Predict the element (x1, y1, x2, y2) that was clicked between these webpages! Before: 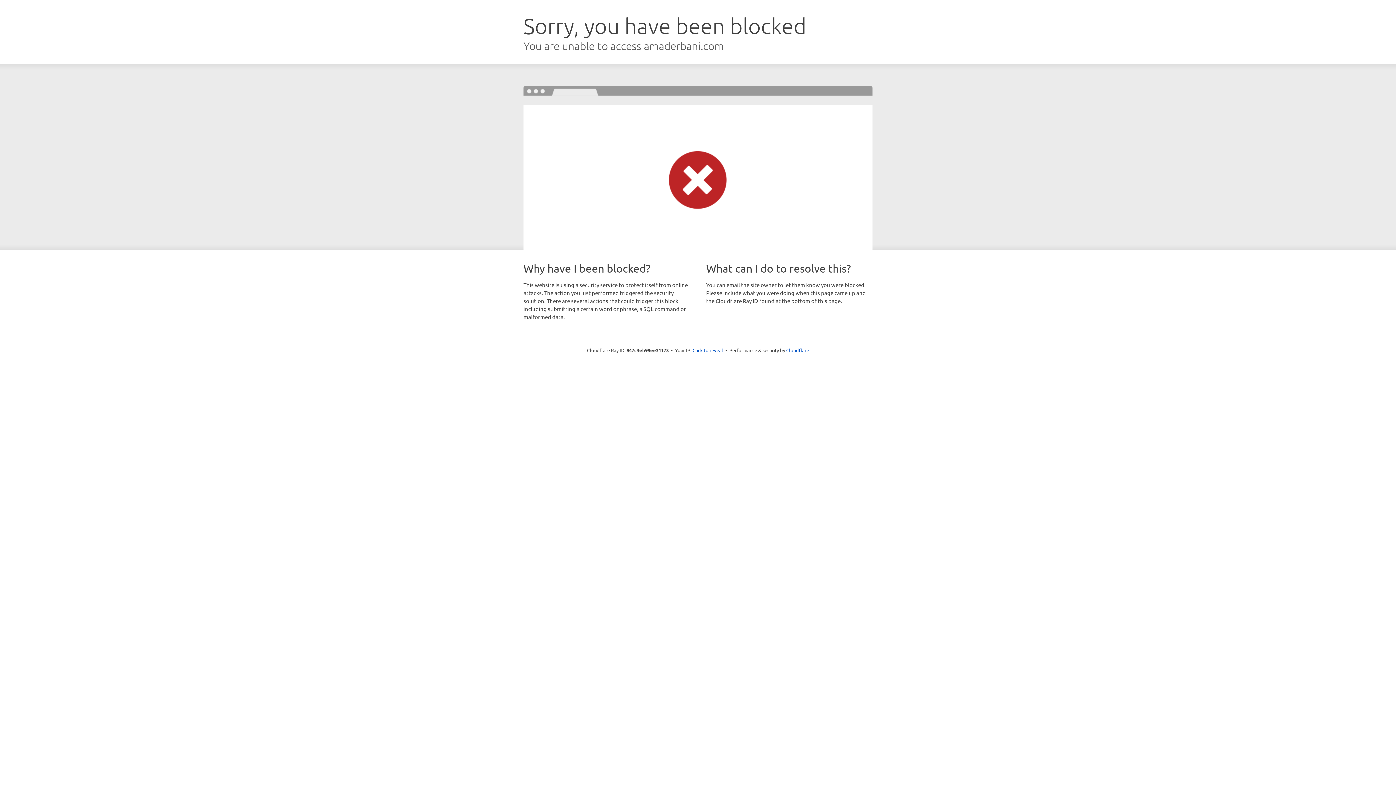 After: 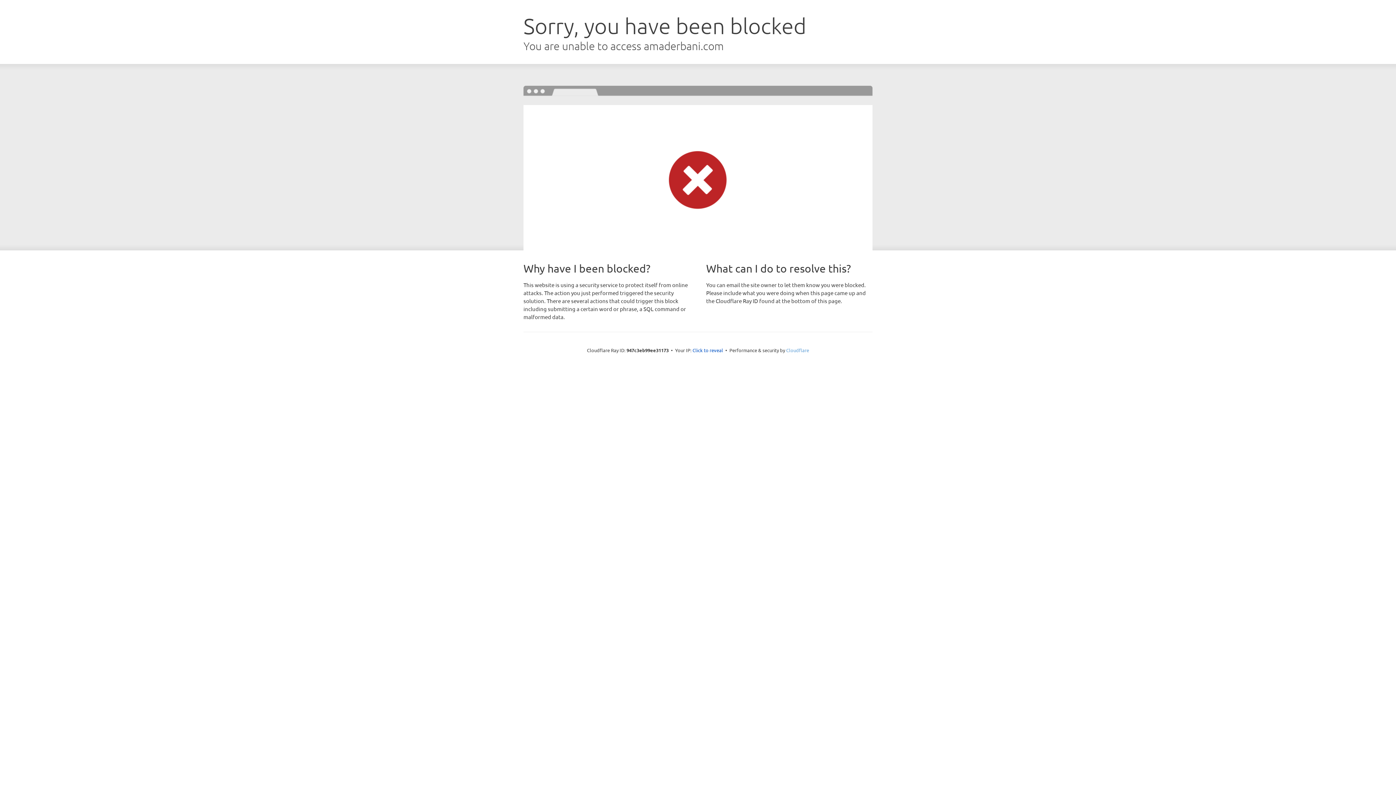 Action: label: Cloudflare bbox: (786, 347, 809, 353)